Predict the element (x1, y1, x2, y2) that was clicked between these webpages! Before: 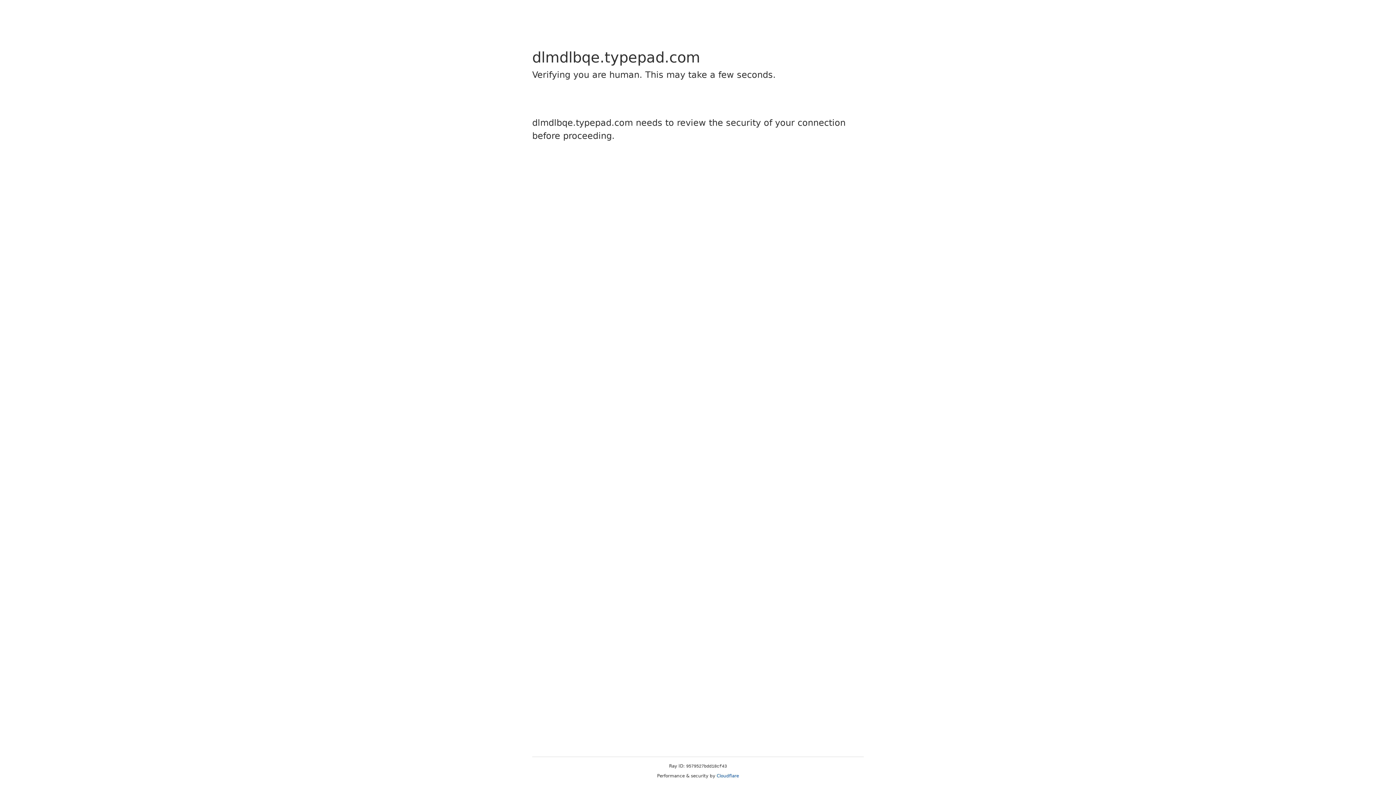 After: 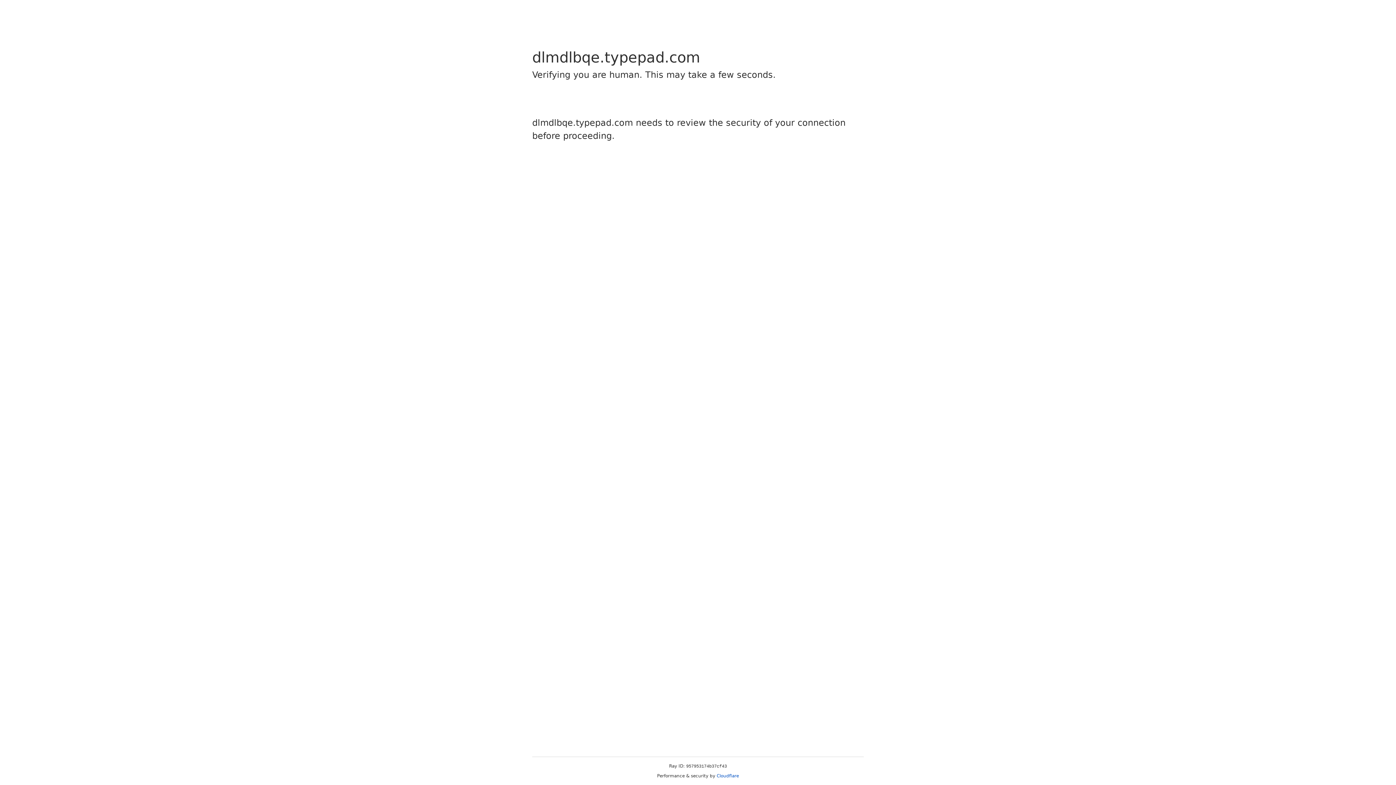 Action: bbox: (716, 773, 739, 778) label: Cloudflare